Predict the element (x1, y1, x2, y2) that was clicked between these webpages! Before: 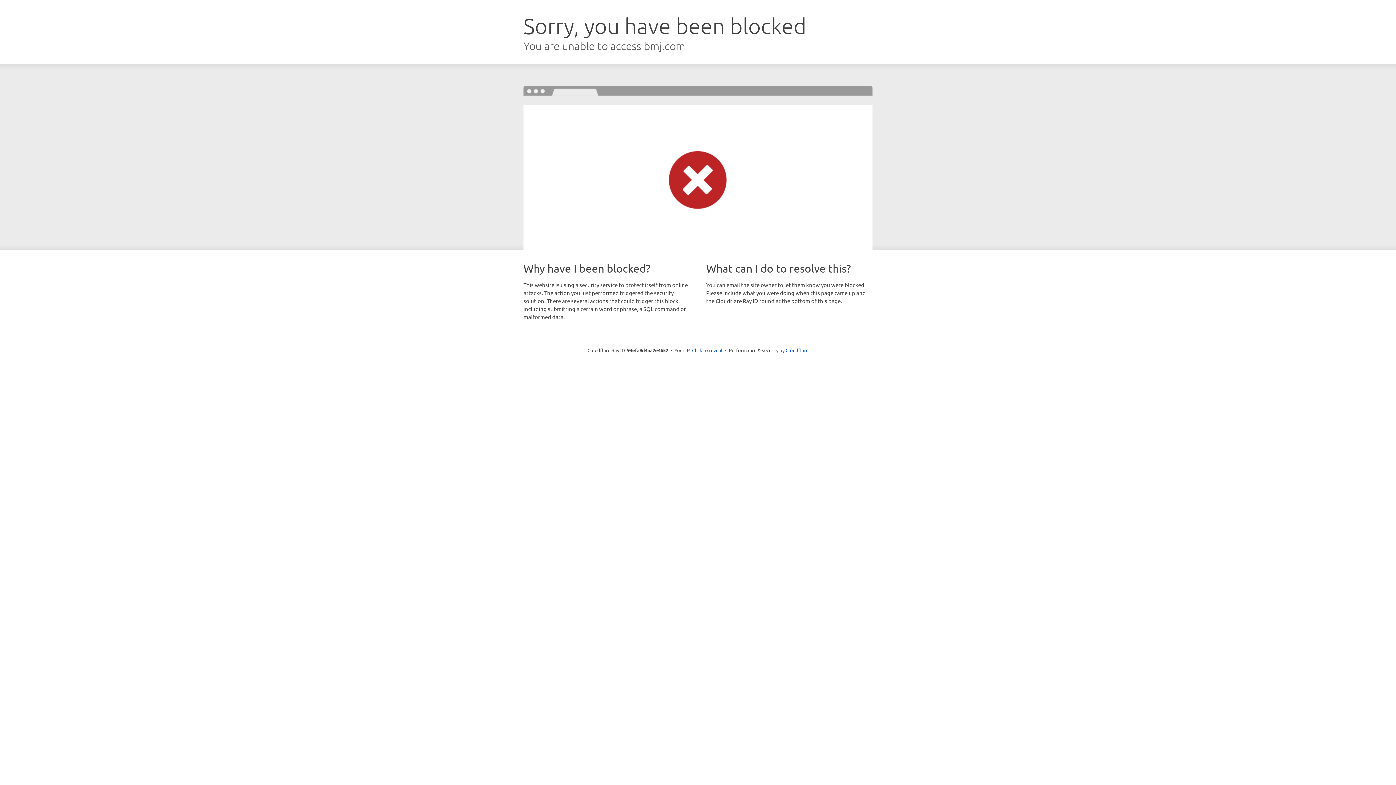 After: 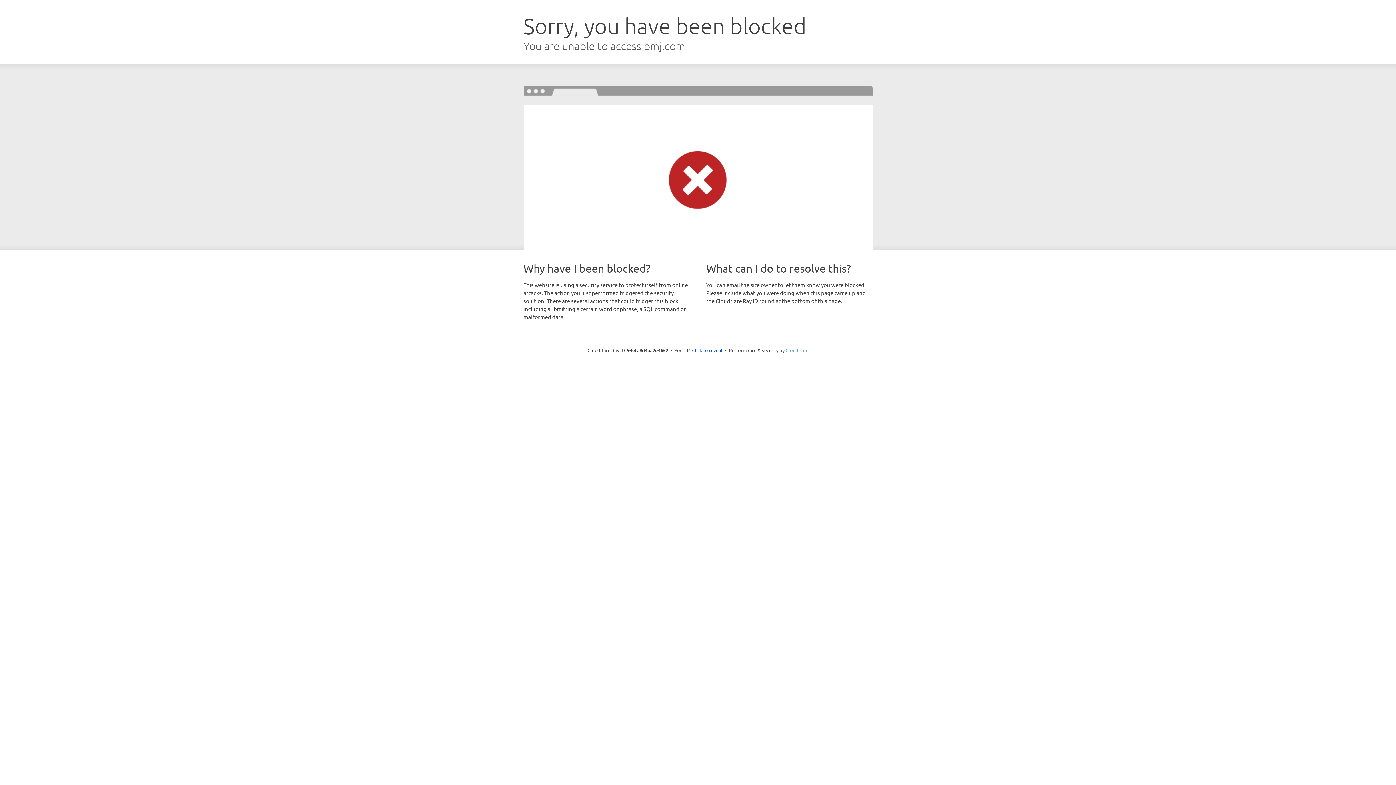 Action: label: Cloudflare bbox: (785, 347, 808, 353)